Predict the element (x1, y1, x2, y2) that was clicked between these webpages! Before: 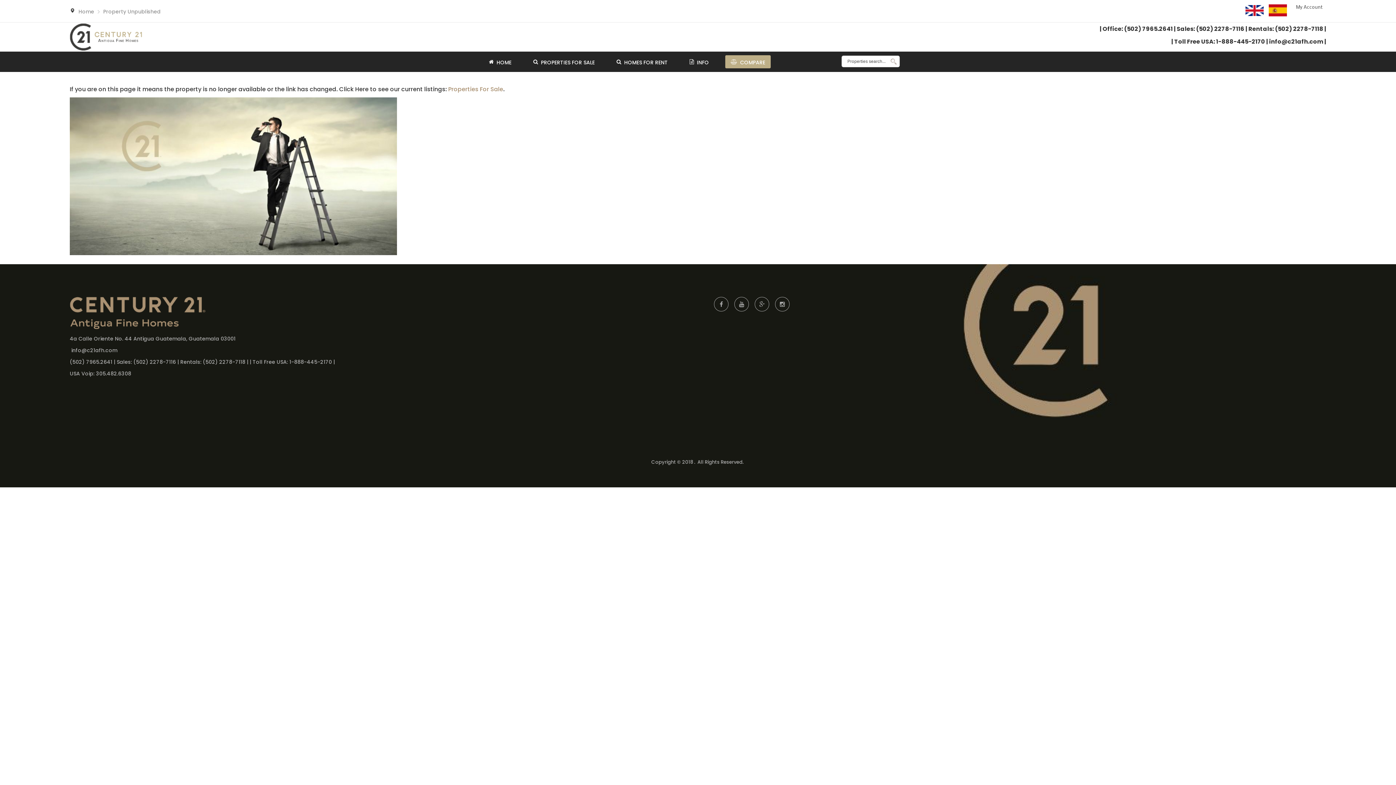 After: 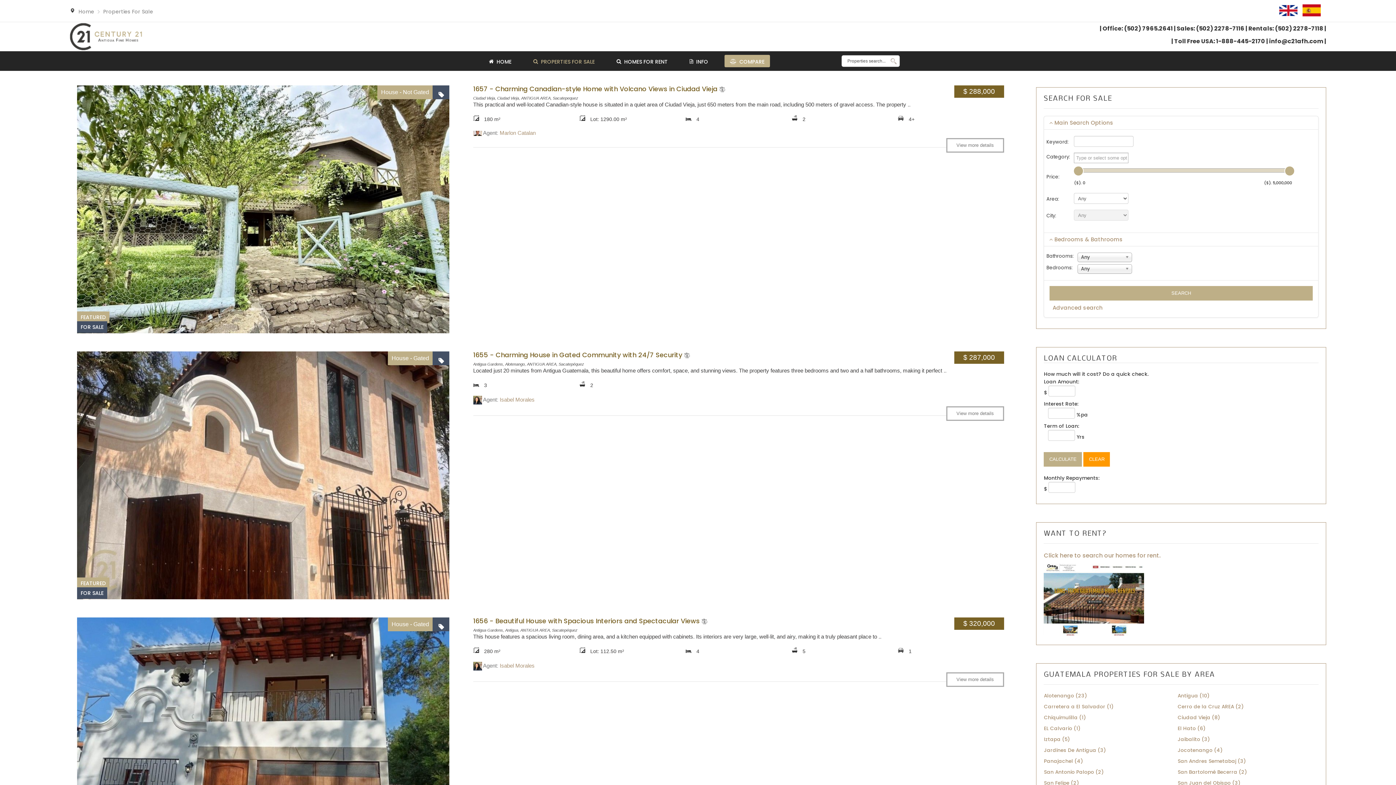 Action: label: Properties For Sale bbox: (448, 85, 503, 93)